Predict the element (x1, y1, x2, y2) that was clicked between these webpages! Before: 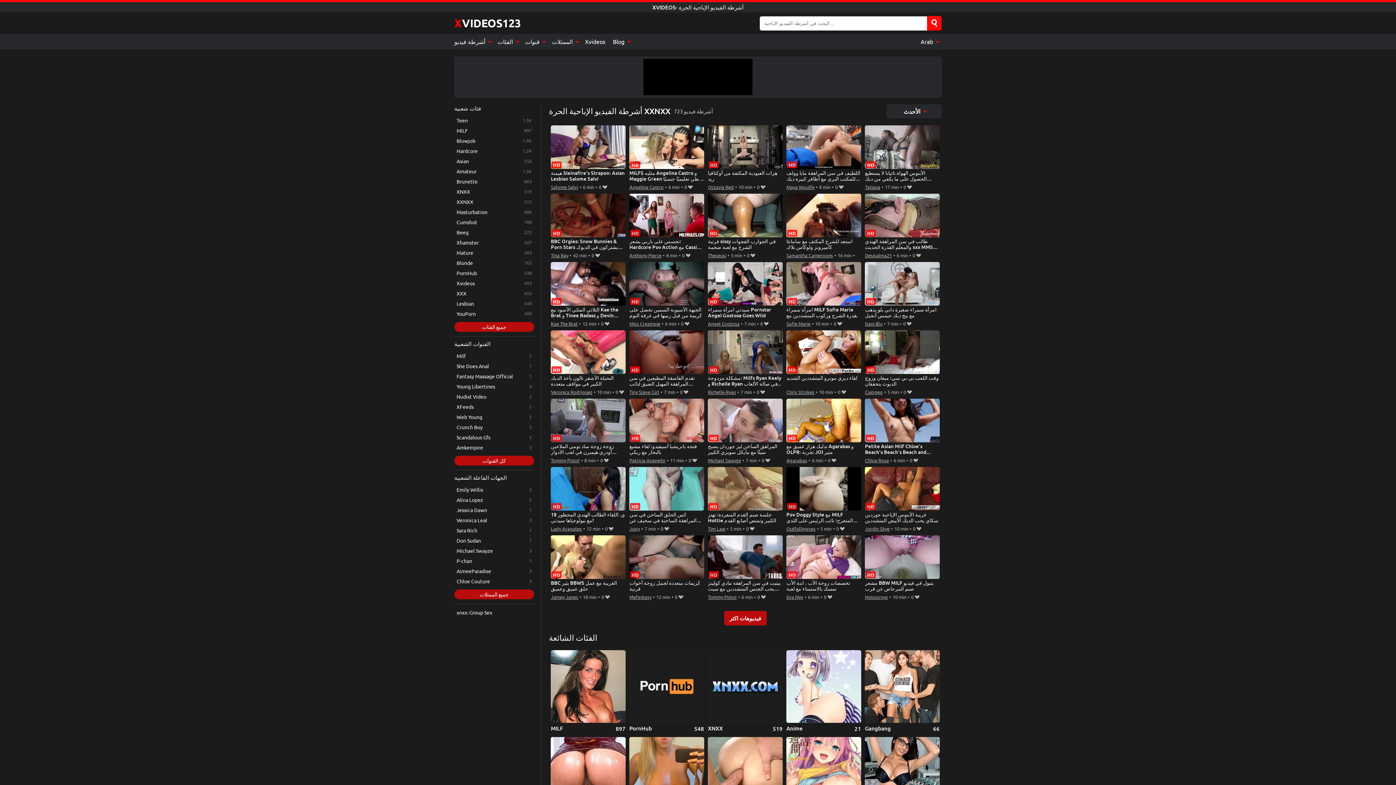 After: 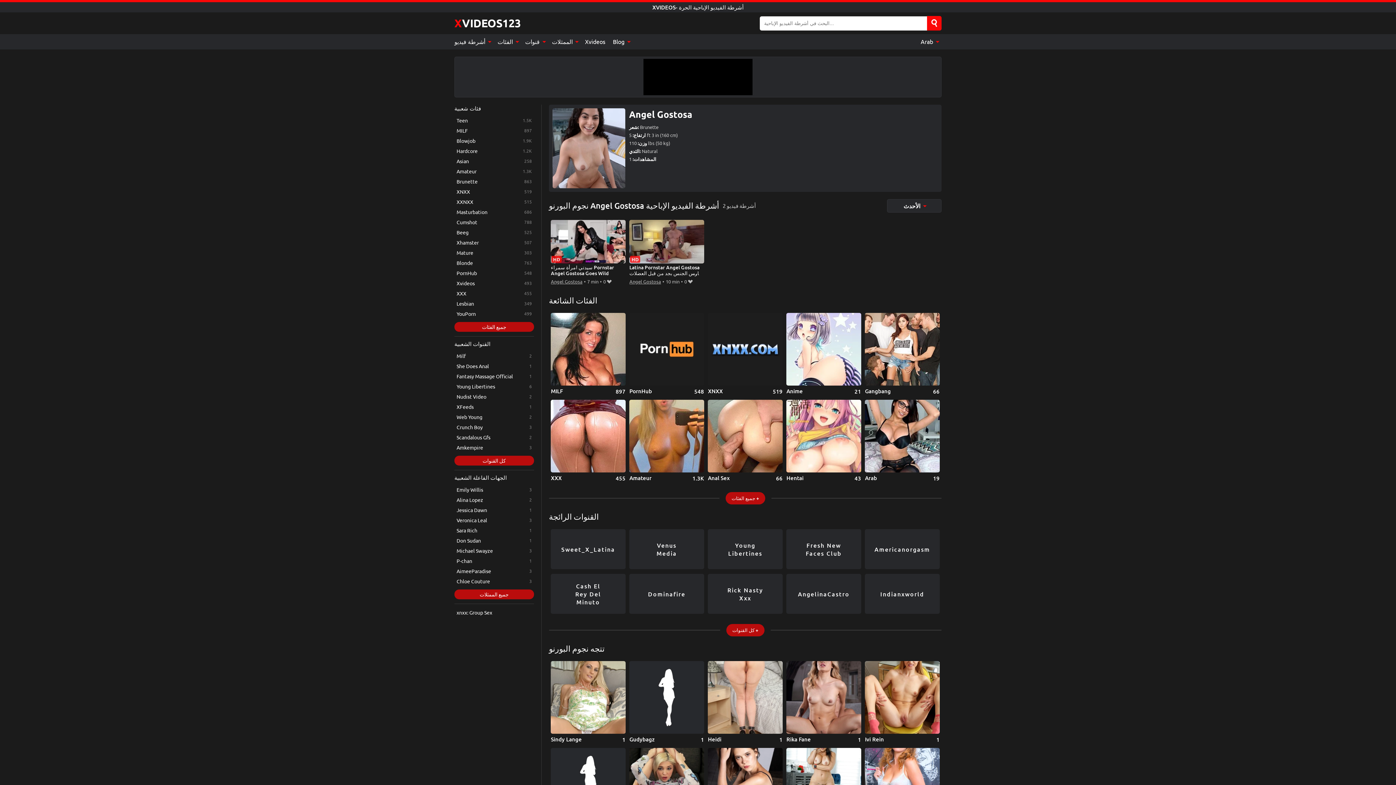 Action: bbox: (708, 319, 739, 328) label: Angel Gostosa